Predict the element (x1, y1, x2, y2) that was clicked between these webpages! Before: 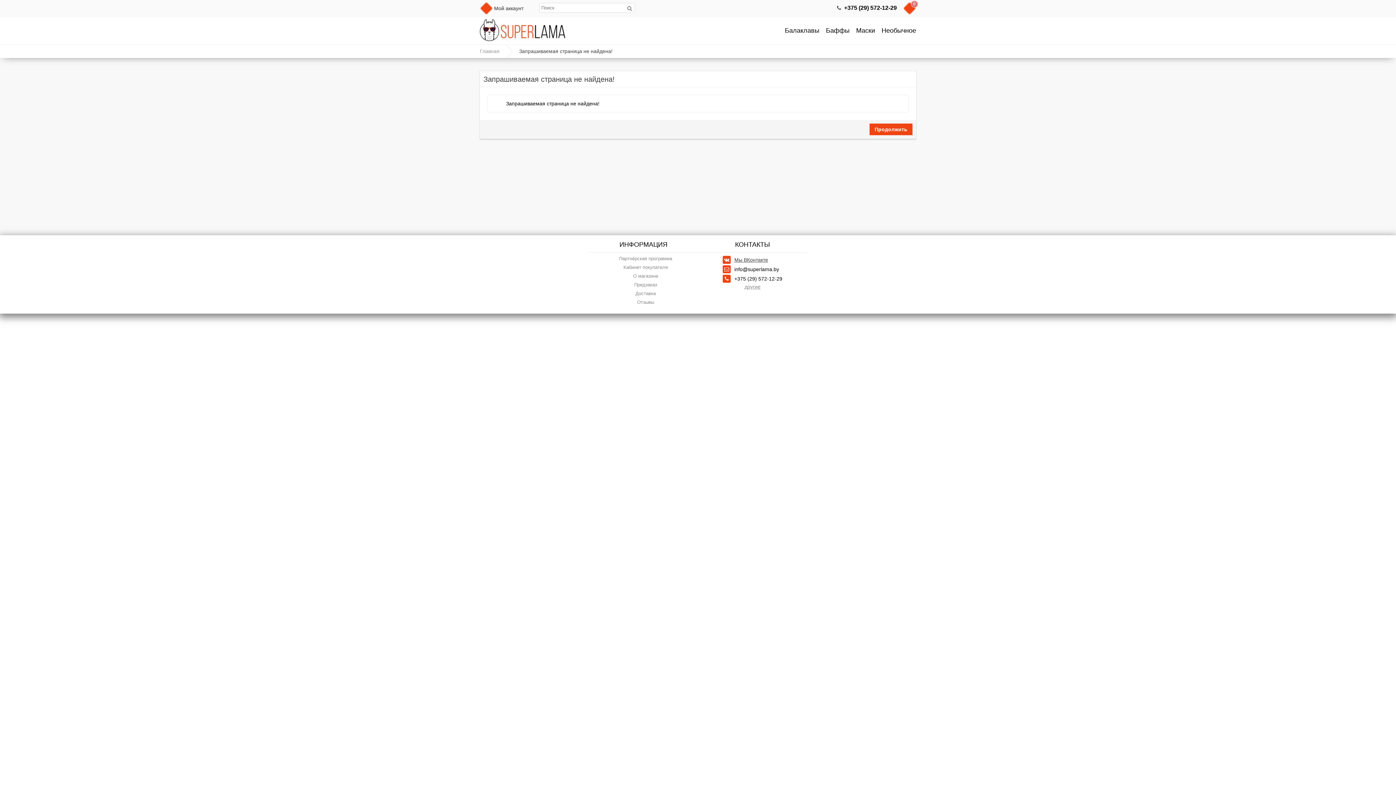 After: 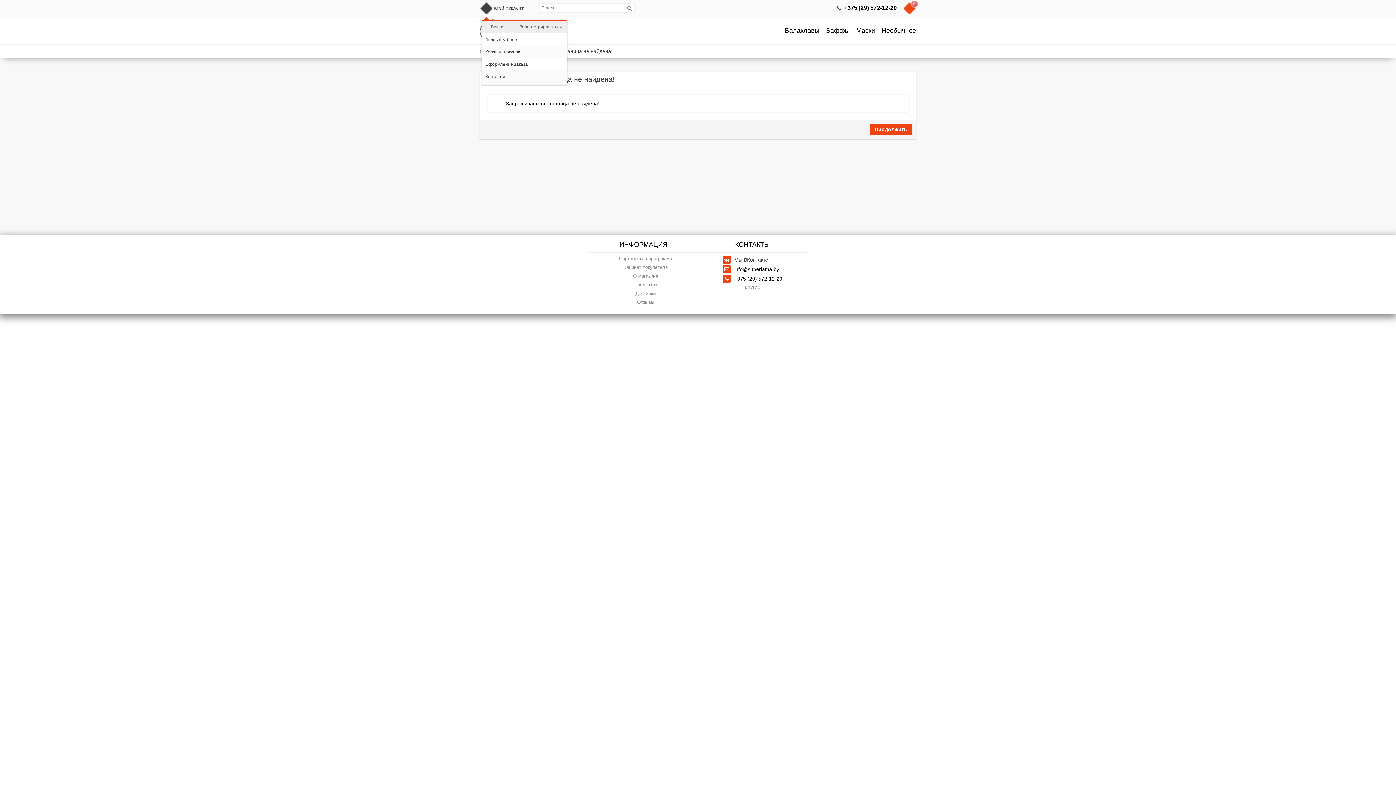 Action: bbox: (479, 1, 493, 15)